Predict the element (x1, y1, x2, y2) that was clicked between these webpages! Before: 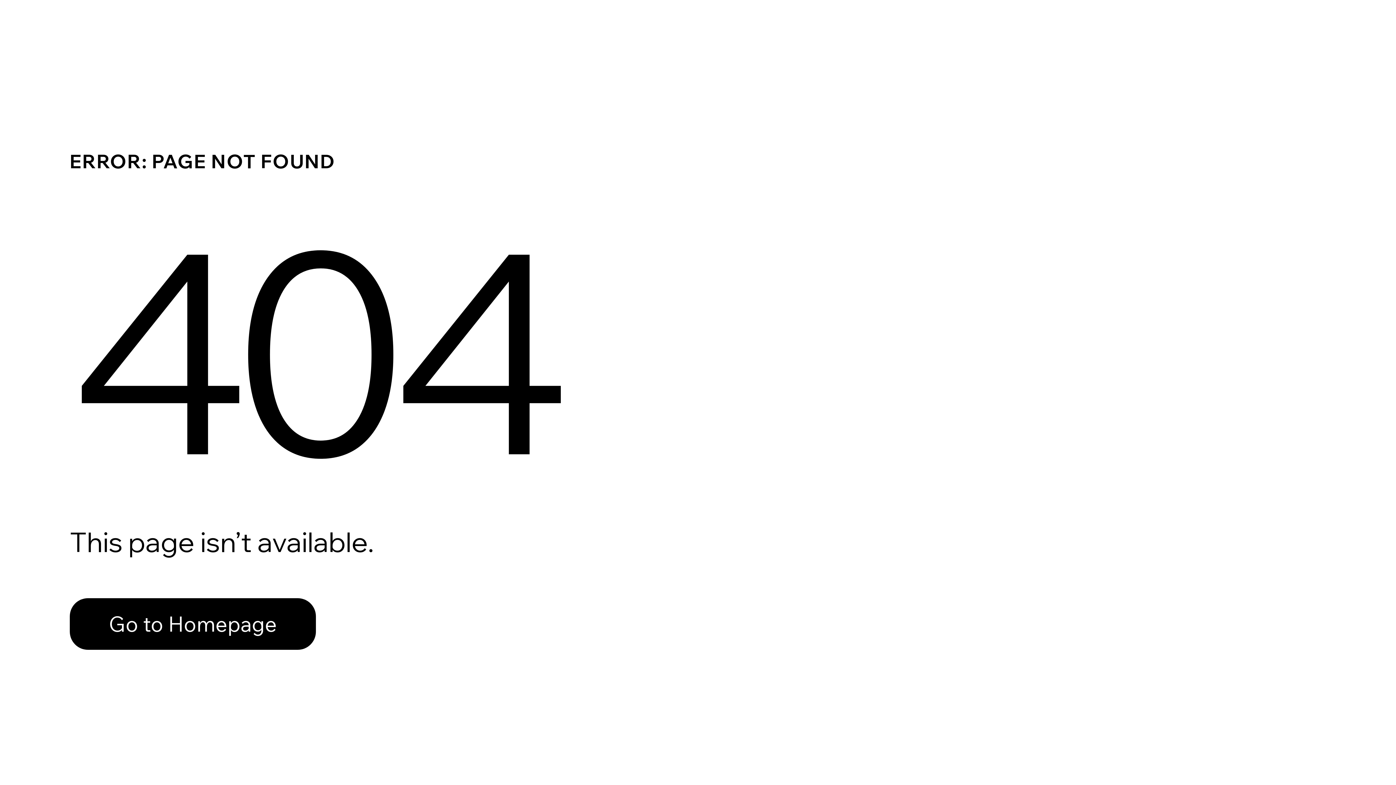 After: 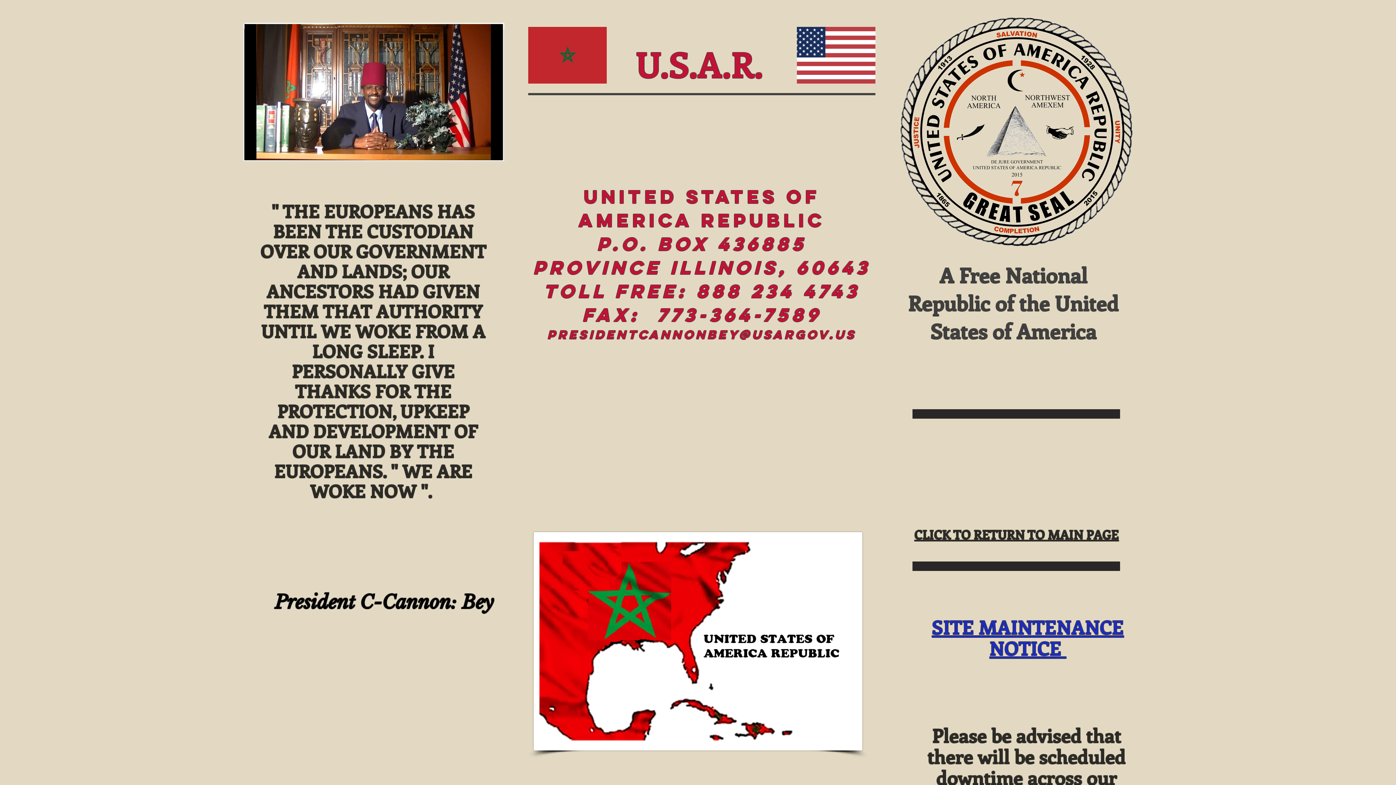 Action: label: Go to Homepage bbox: (69, 598, 316, 650)